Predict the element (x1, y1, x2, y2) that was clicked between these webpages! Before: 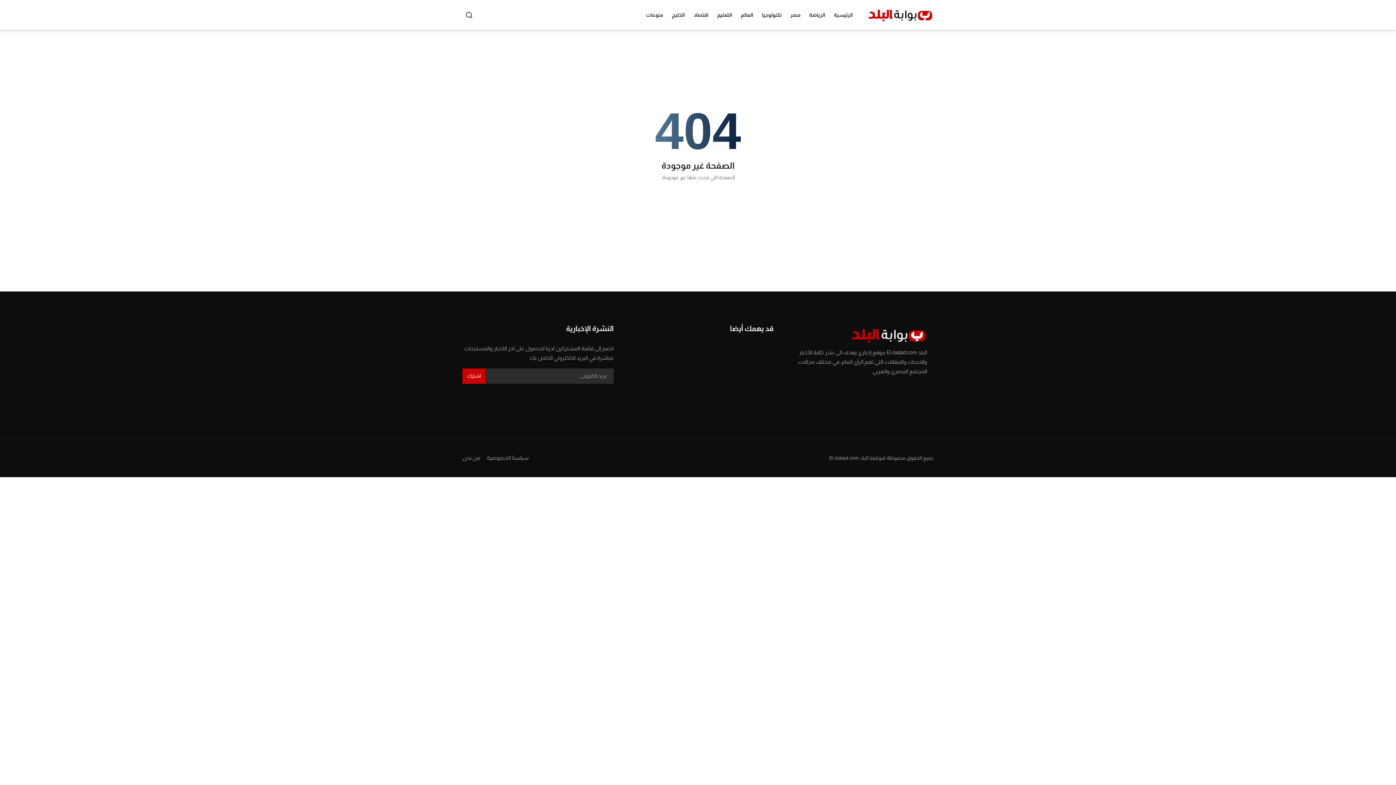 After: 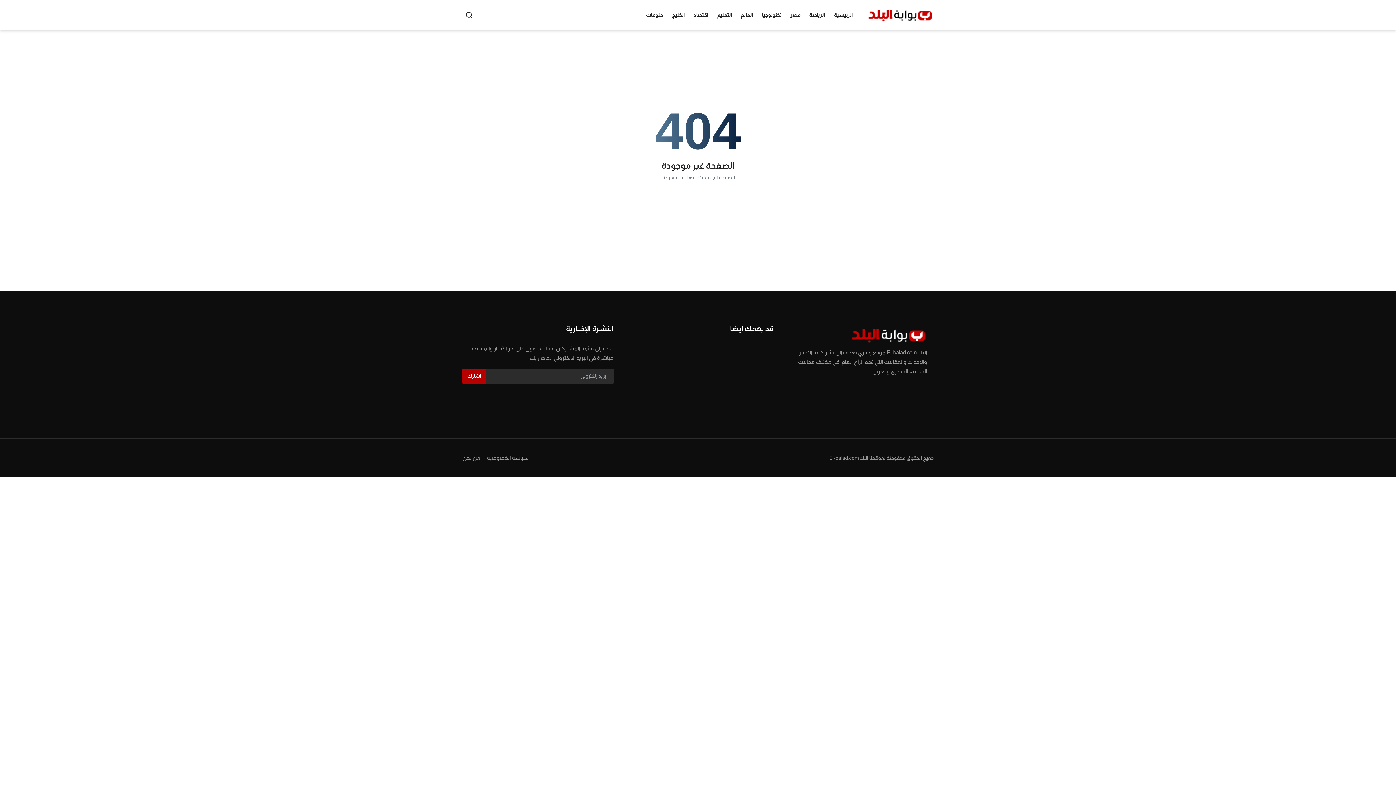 Action: bbox: (462, 368, 485, 383) label: اشترك